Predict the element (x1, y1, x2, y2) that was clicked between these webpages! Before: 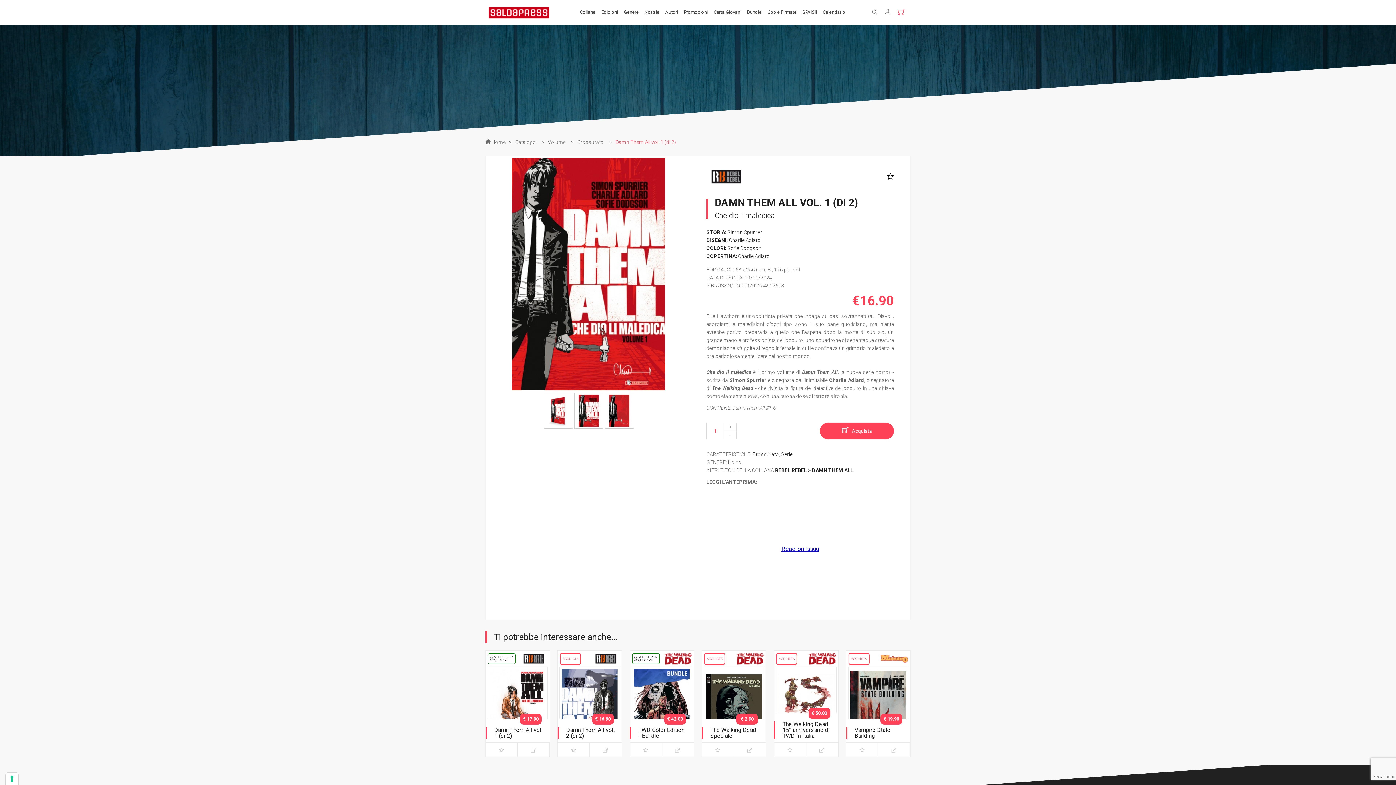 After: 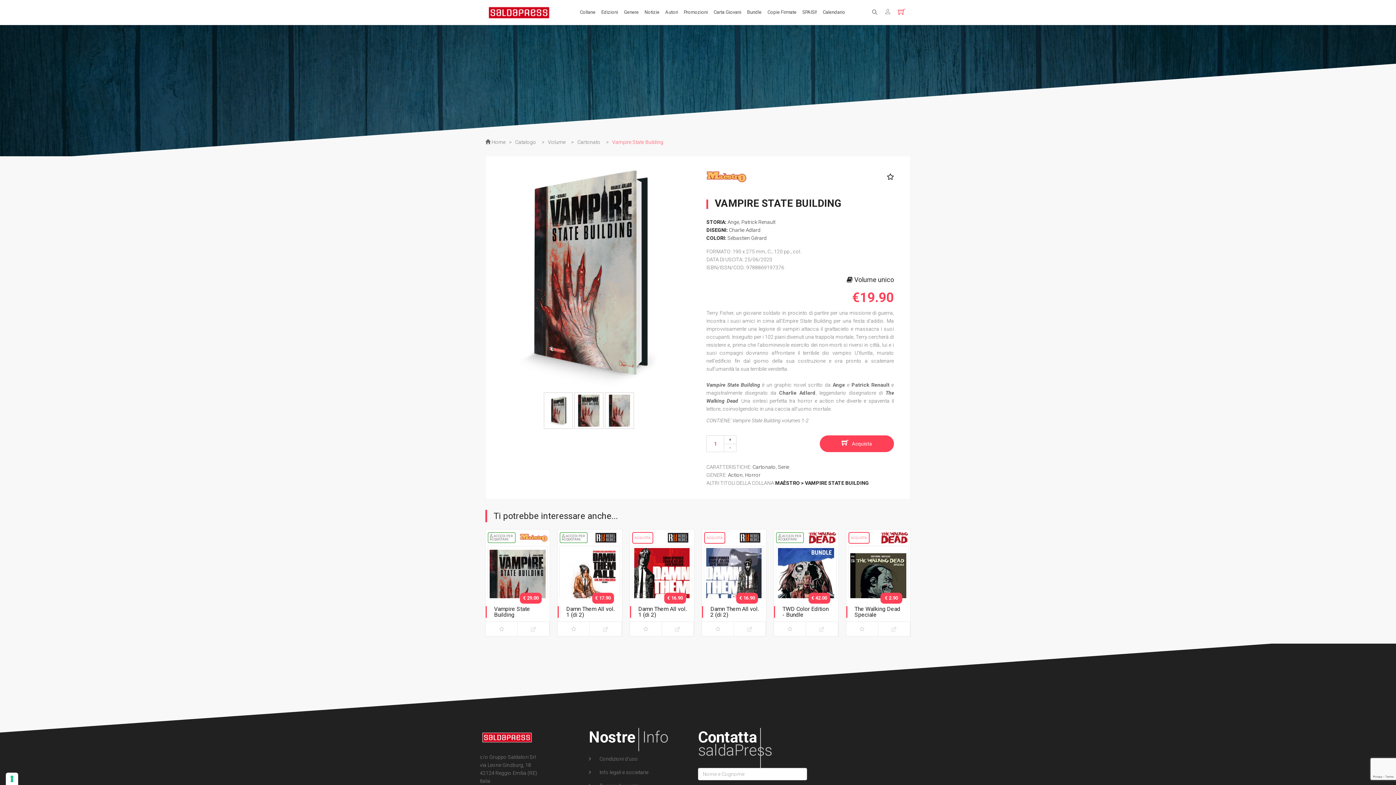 Action: bbox: (848, 708, 908, 713)